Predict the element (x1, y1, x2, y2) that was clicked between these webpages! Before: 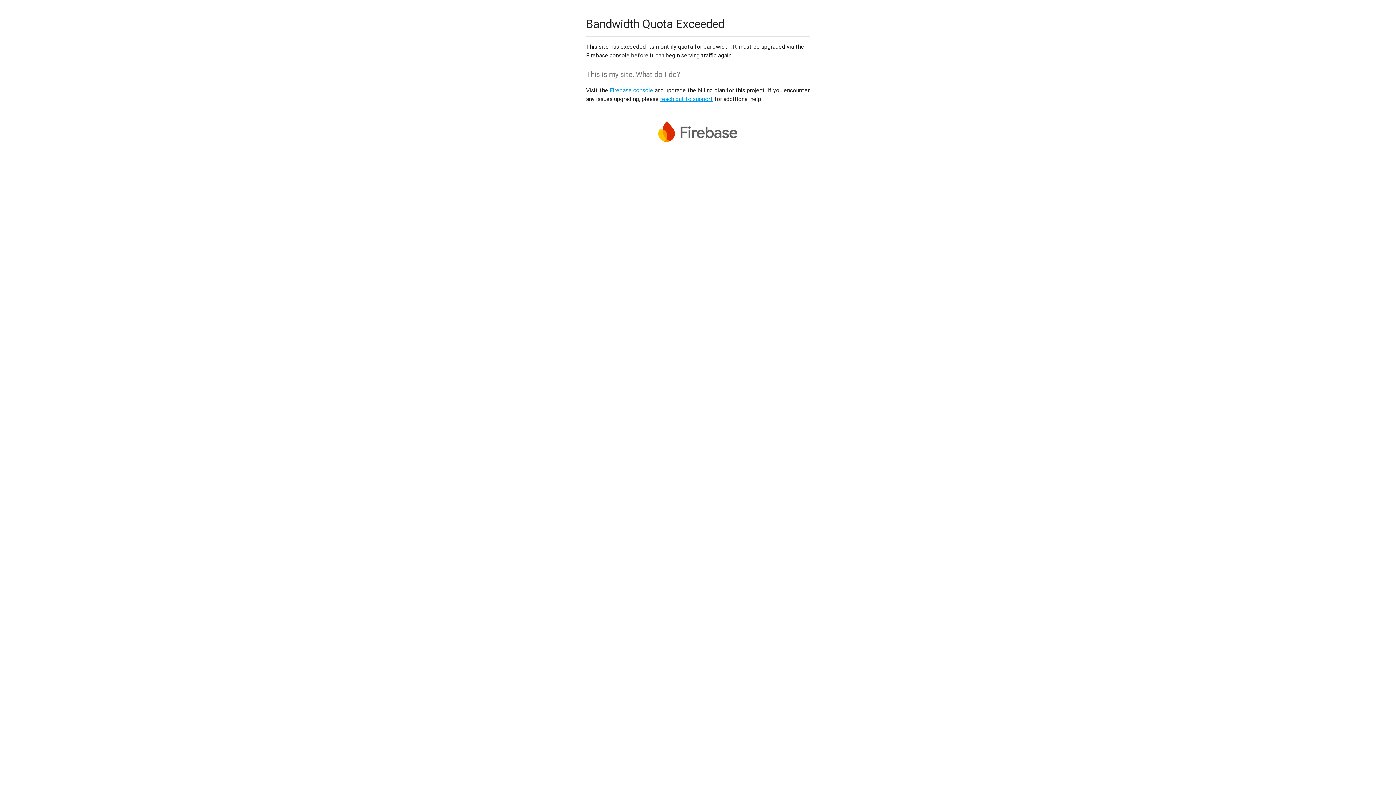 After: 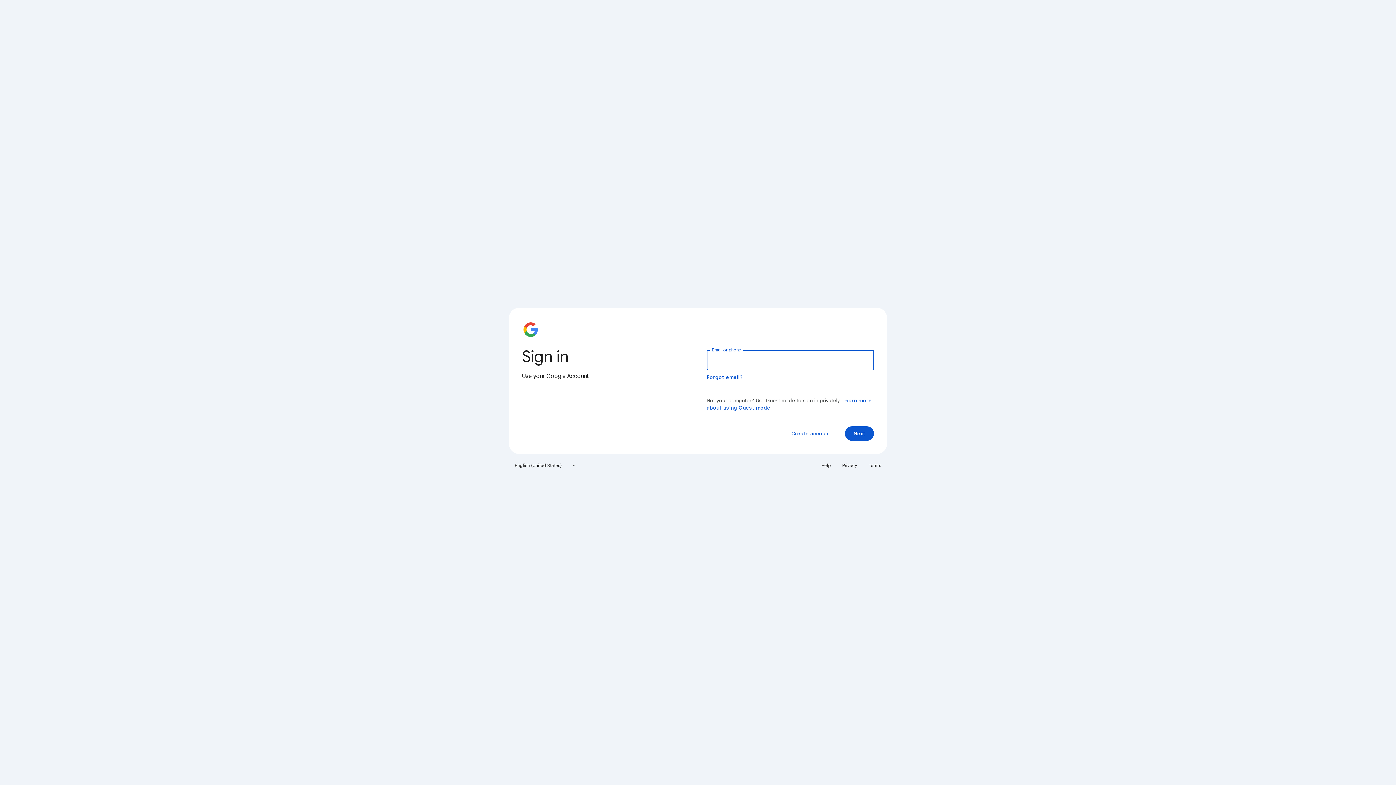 Action: label: Firebase console bbox: (609, 86, 653, 93)